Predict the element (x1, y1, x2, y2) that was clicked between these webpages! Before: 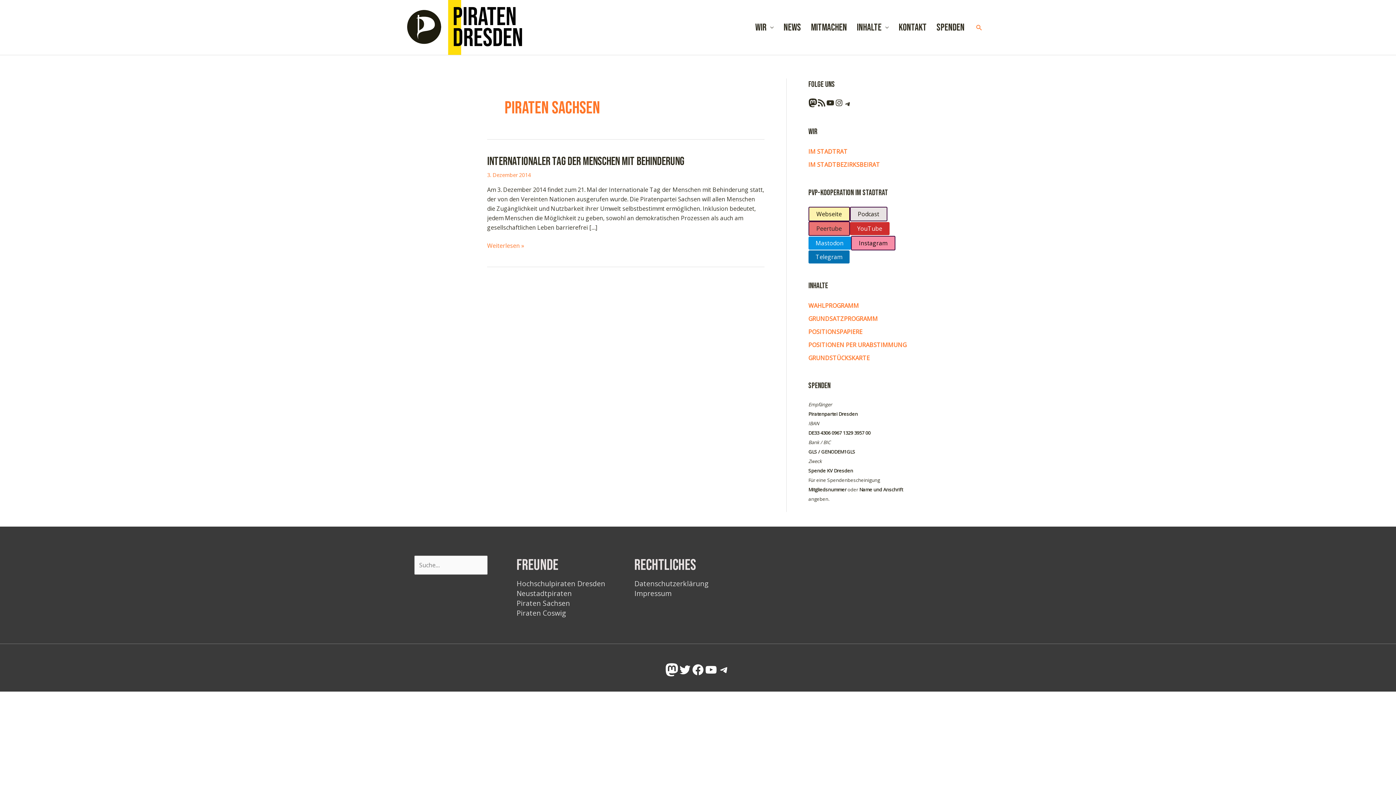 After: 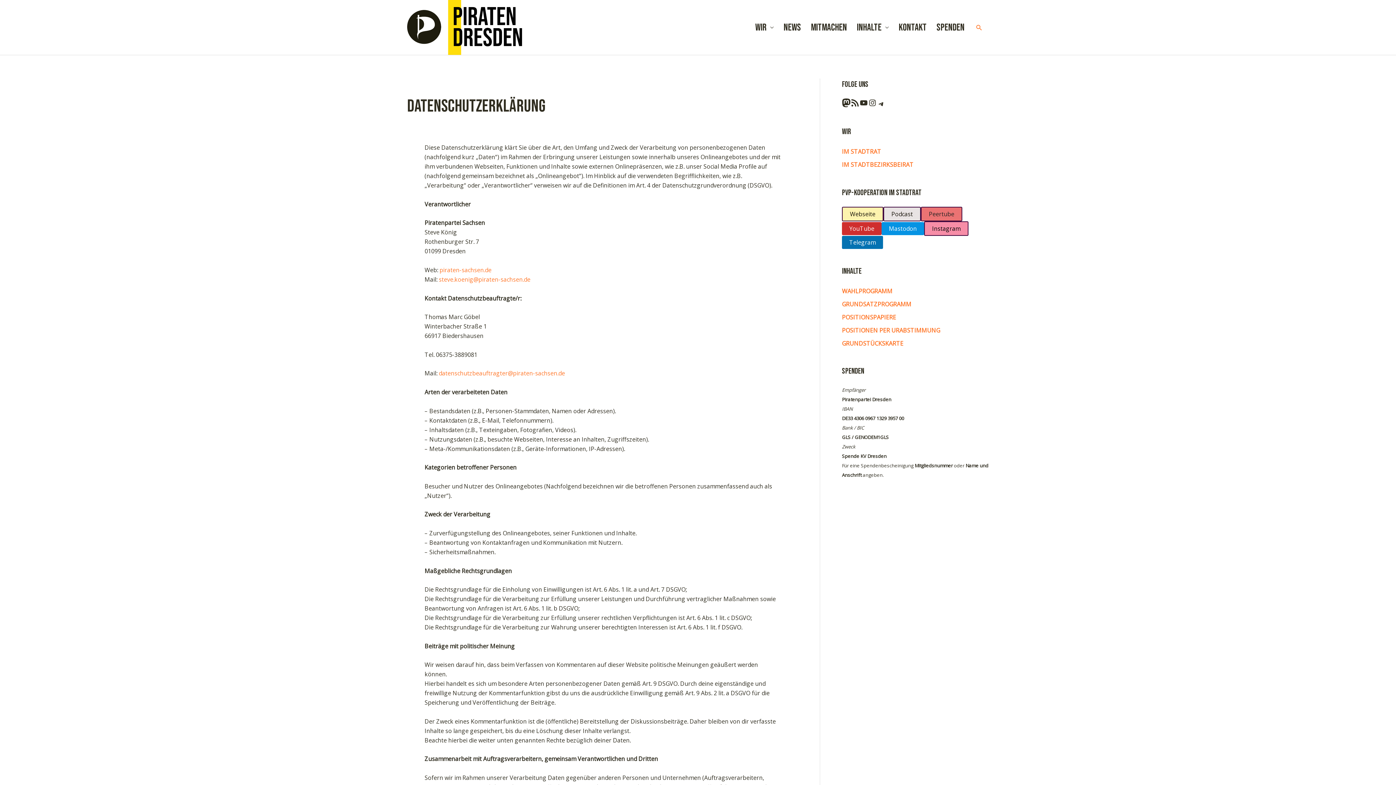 Action: label: Datenschutzerklärung bbox: (627, 575, 716, 592)